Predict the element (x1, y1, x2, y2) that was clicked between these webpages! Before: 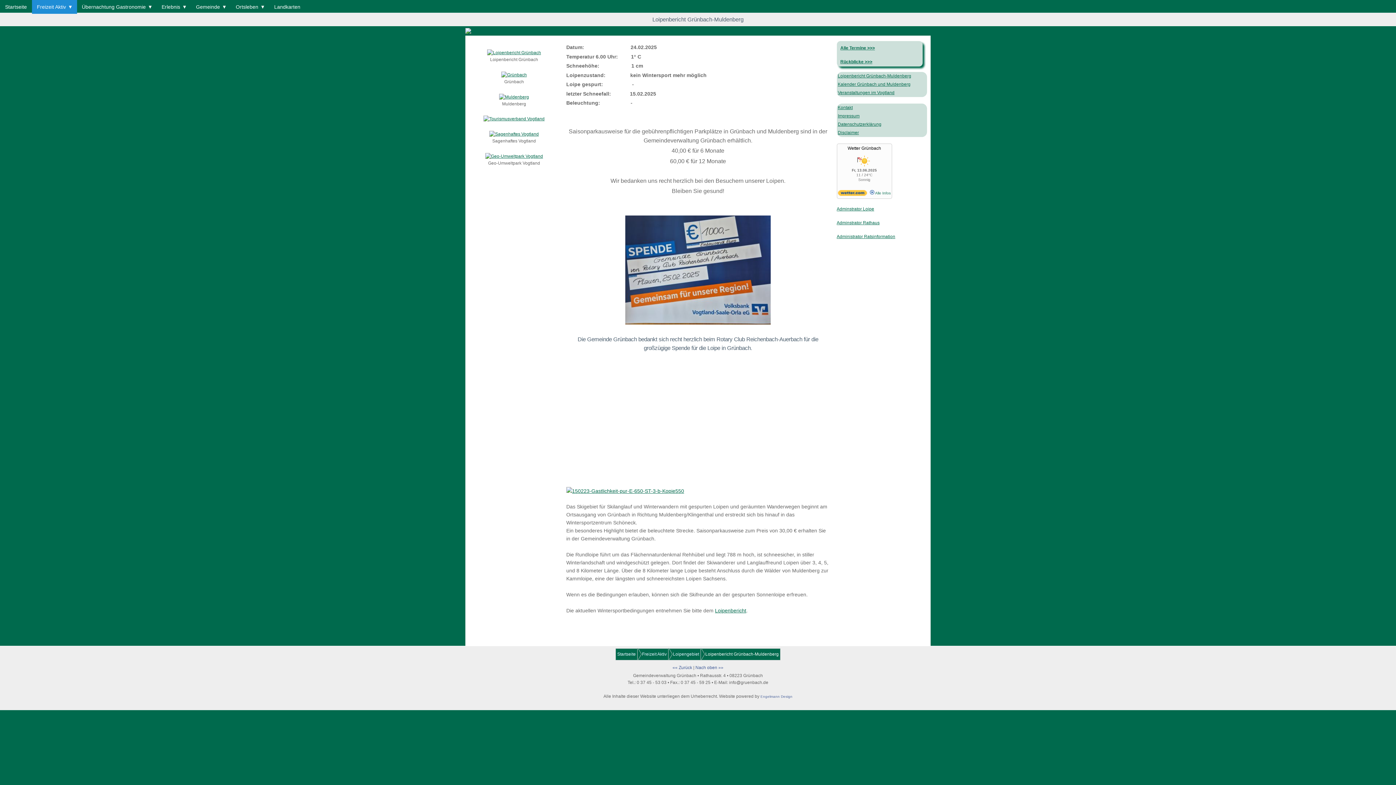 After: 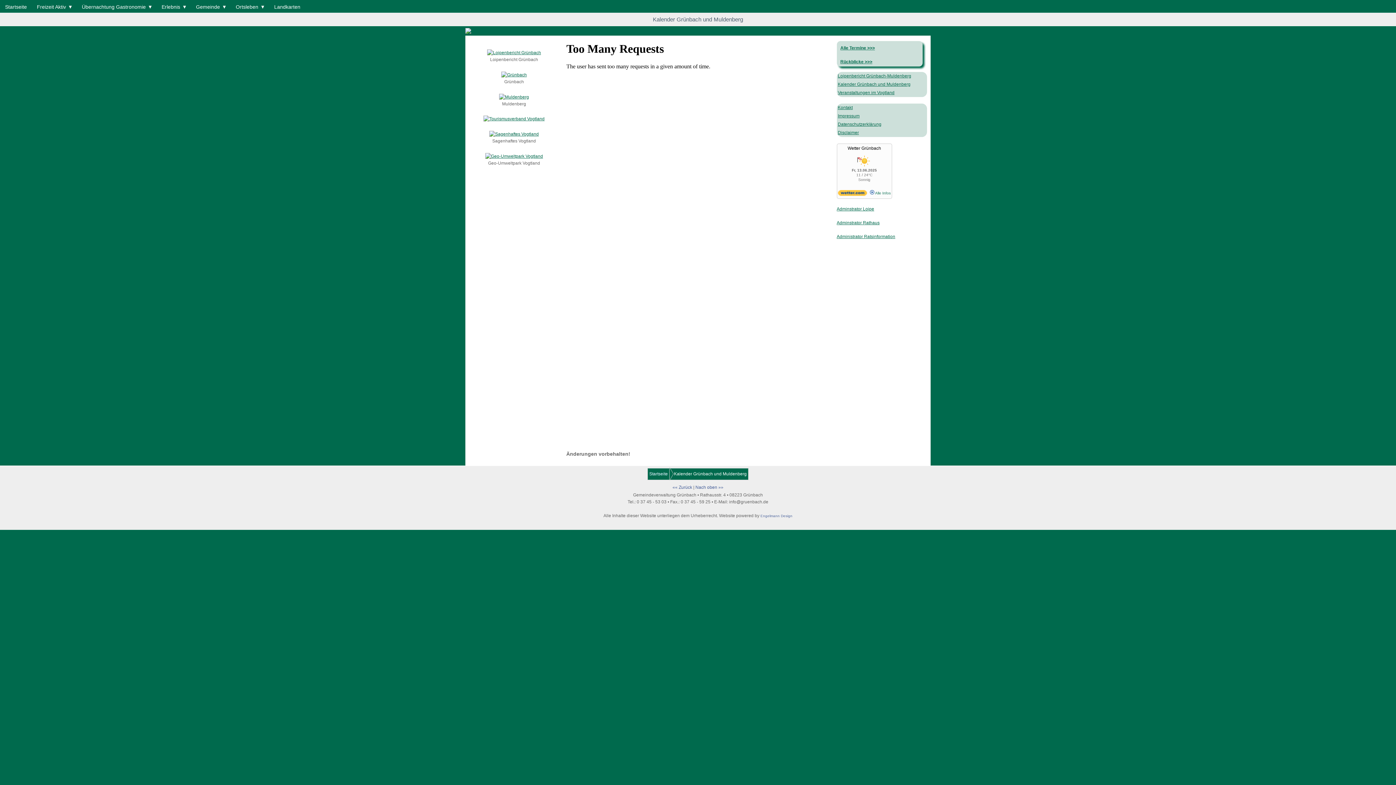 Action: label: Alle Termine >>> bbox: (840, 45, 875, 50)